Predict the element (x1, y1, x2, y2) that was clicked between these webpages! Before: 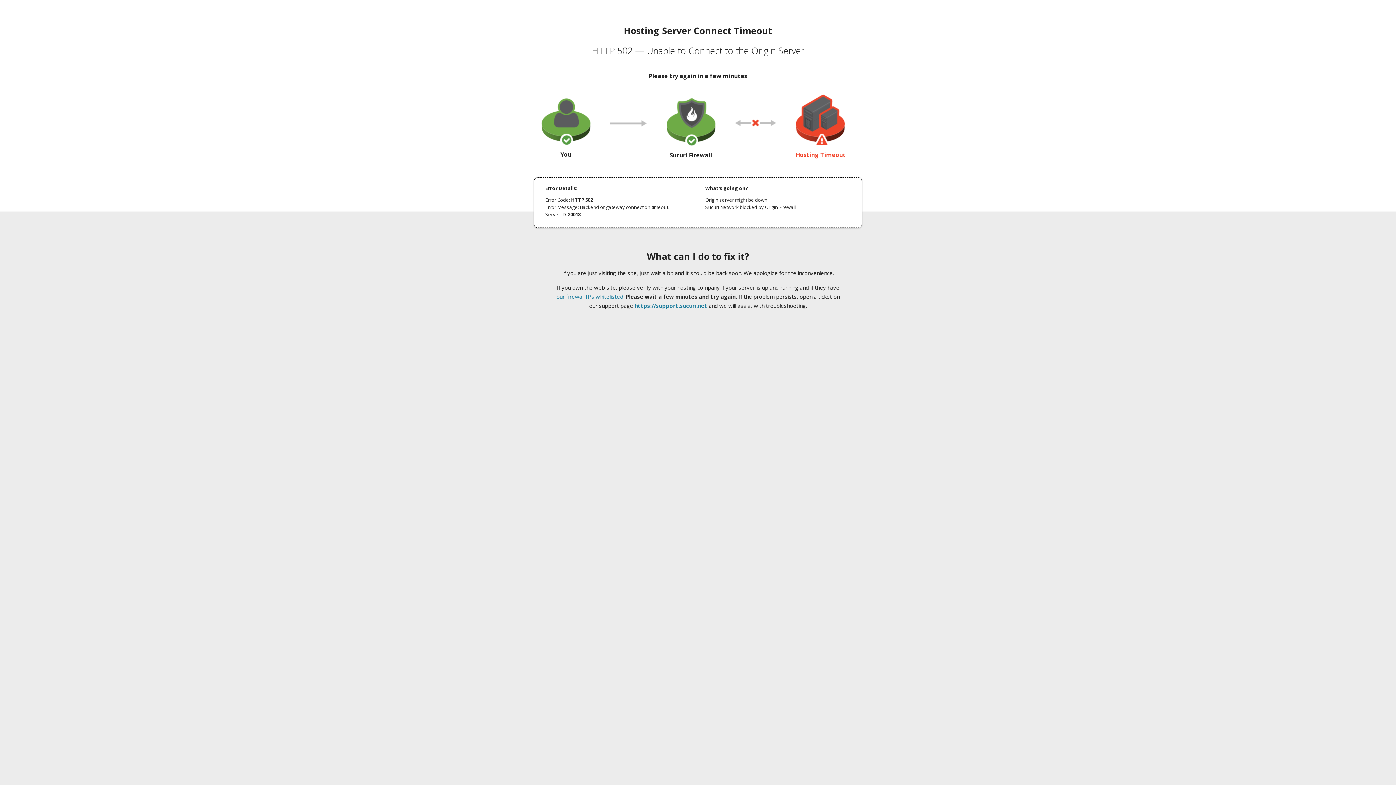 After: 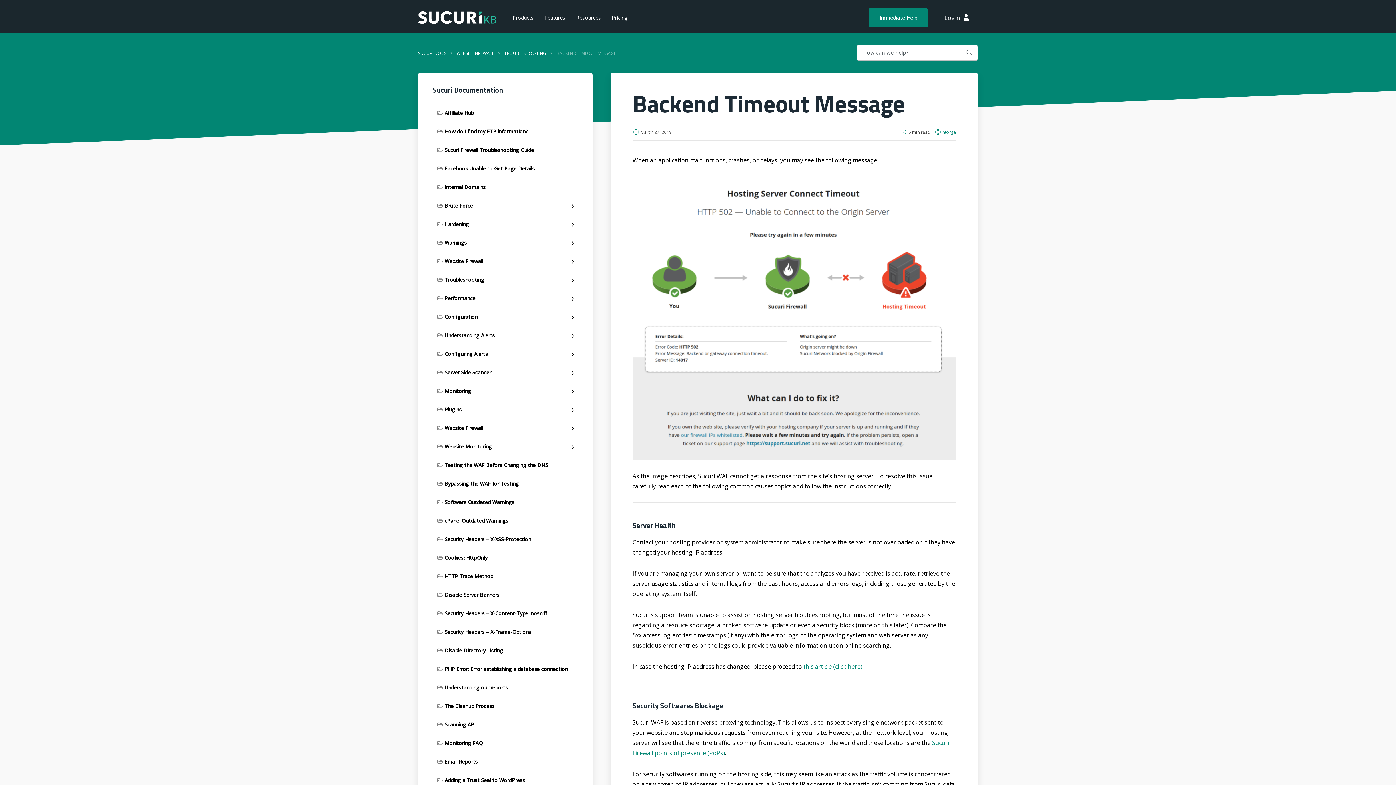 Action: bbox: (556, 293, 623, 300) label: our firewall IPs whitelisted